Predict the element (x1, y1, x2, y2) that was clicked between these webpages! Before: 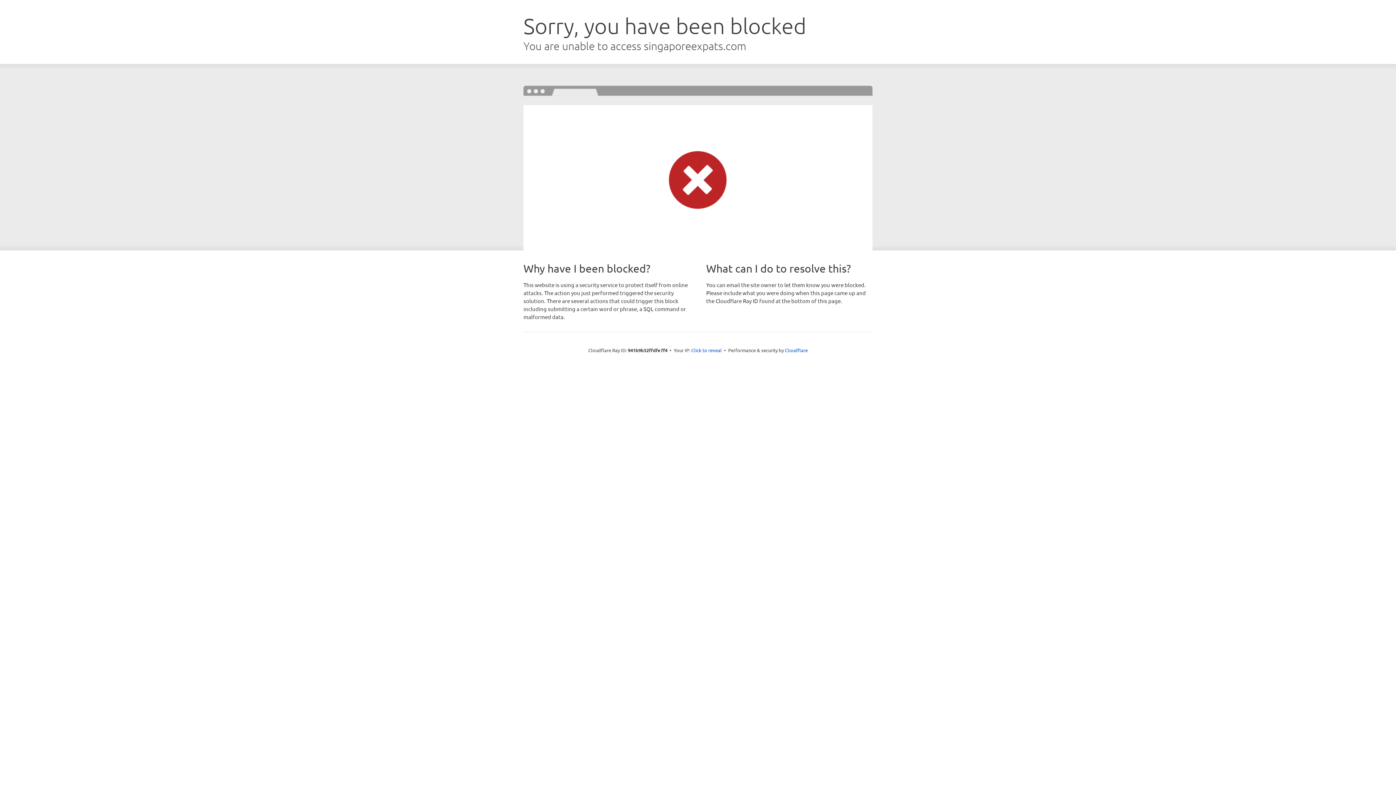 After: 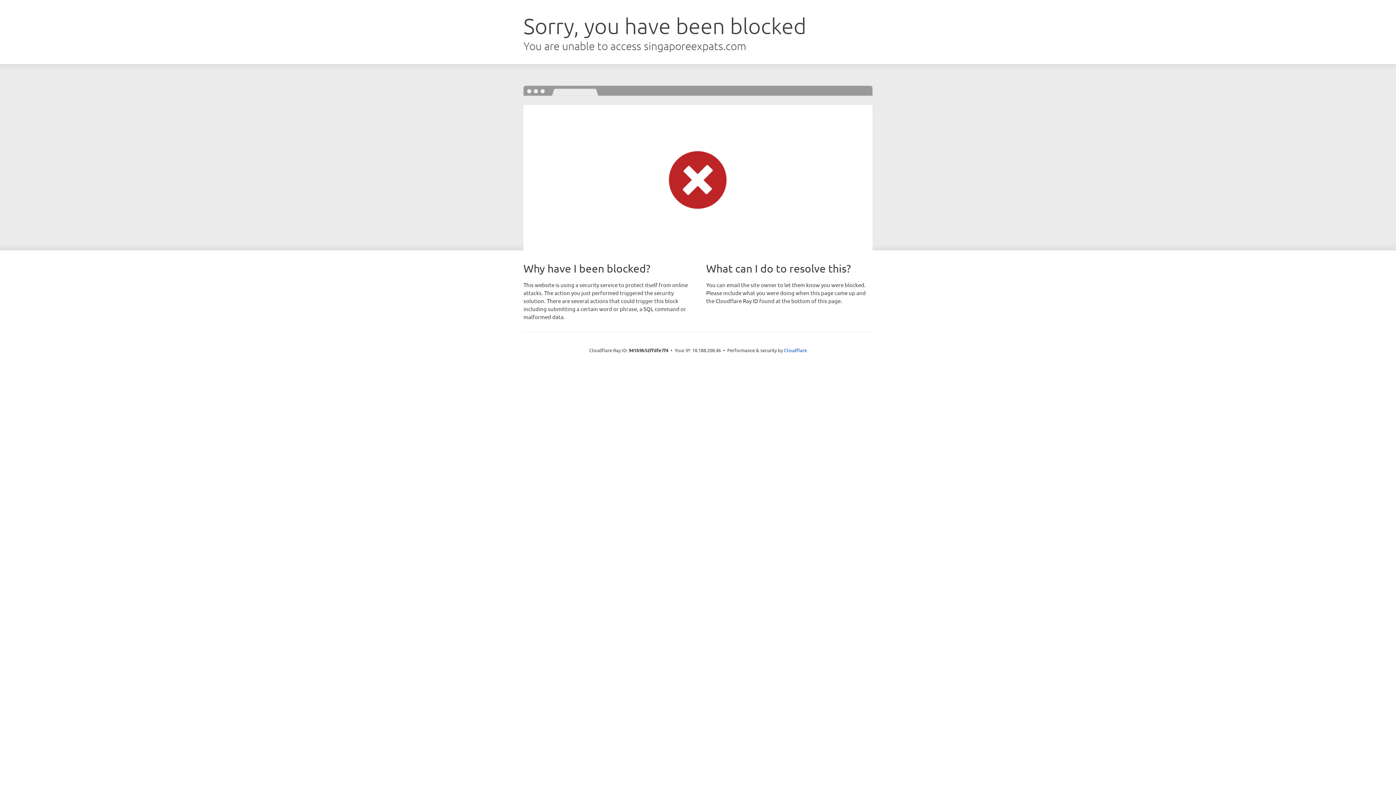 Action: label: Click to reveal bbox: (691, 346, 722, 353)